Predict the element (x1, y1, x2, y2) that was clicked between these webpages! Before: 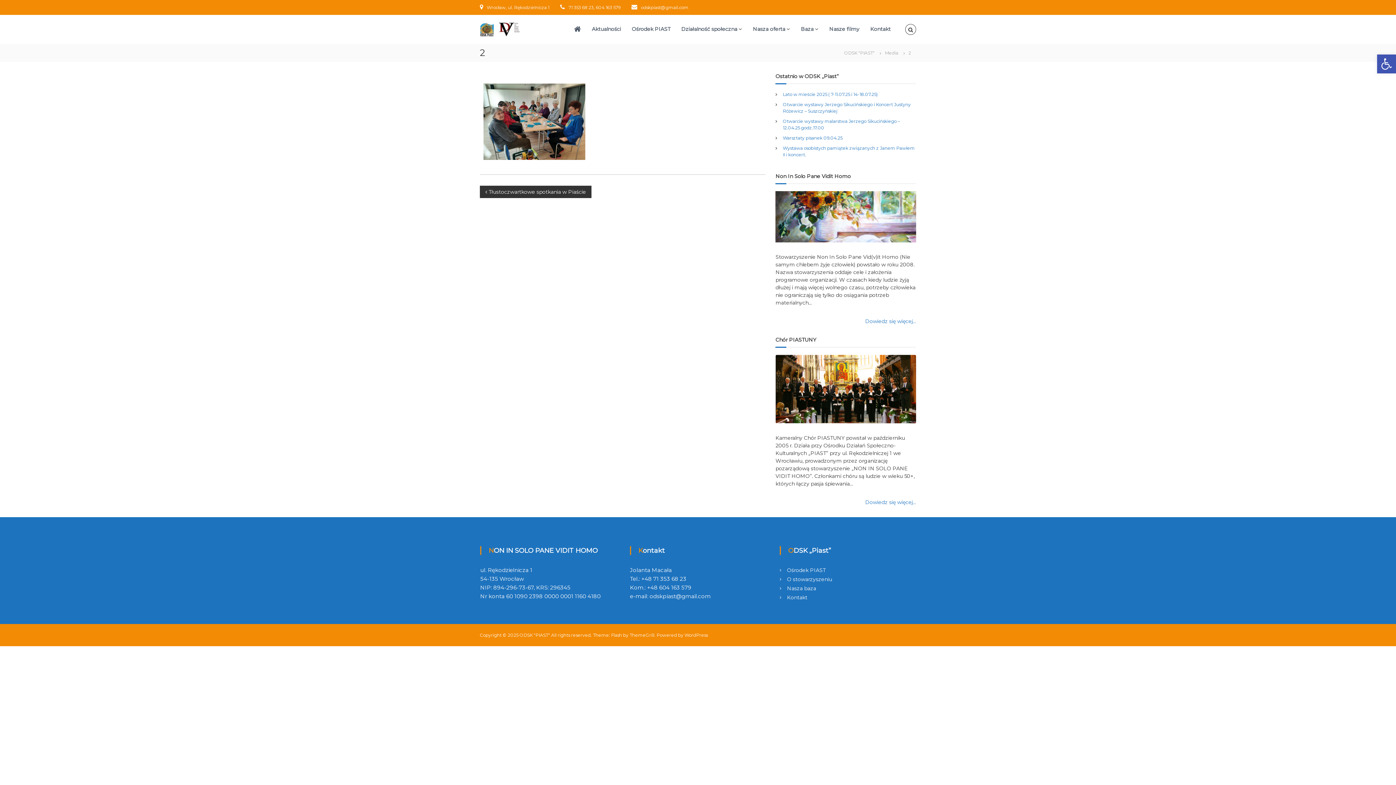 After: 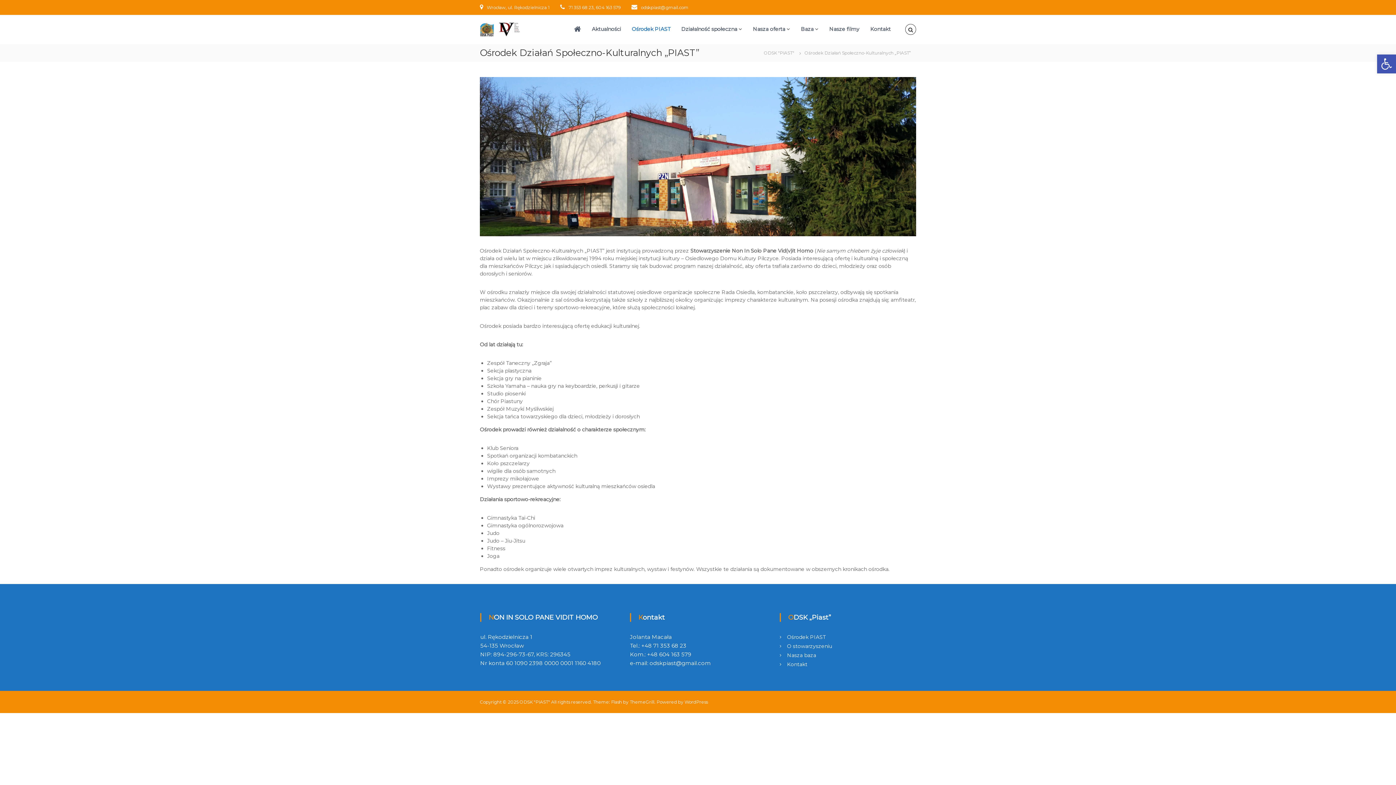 Action: bbox: (632, 25, 670, 32) label: Ośrodek PIAST